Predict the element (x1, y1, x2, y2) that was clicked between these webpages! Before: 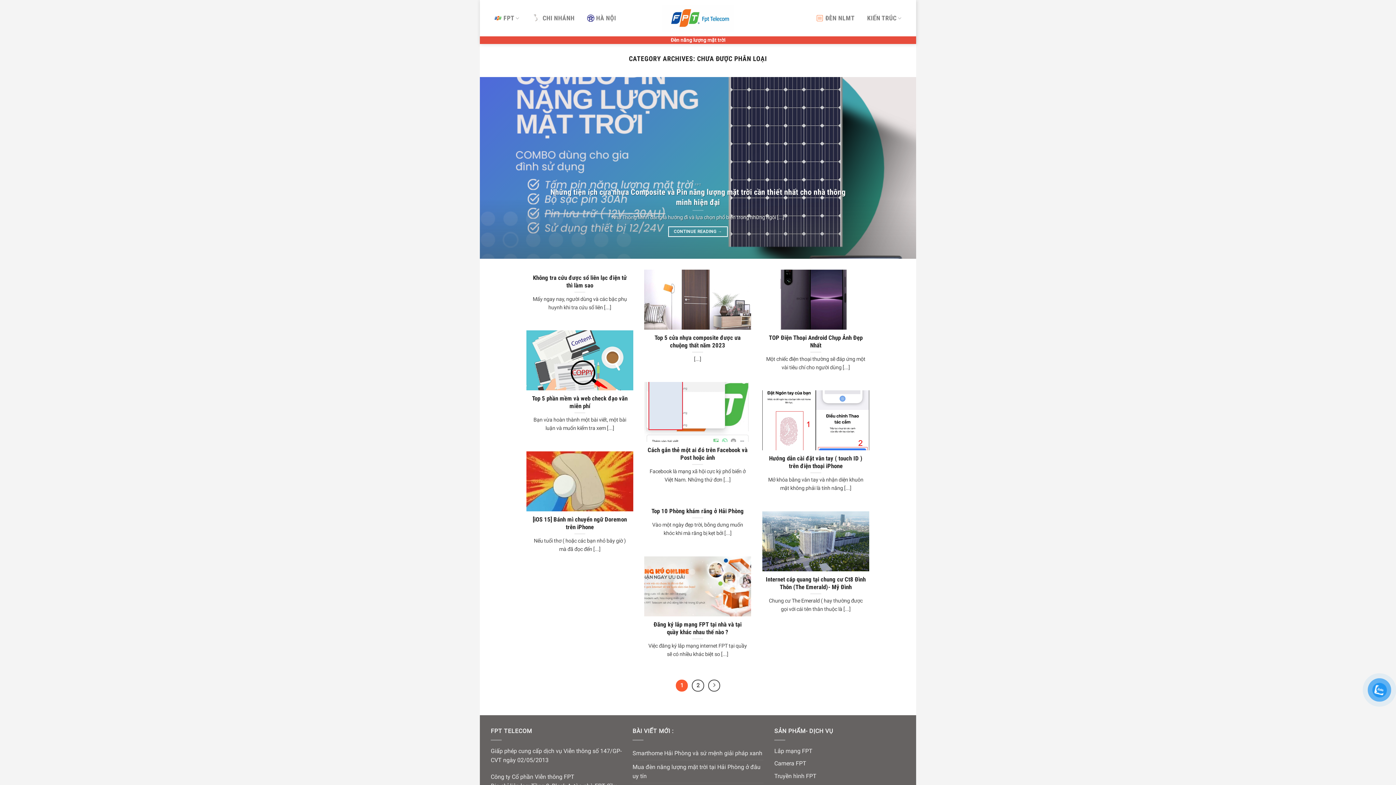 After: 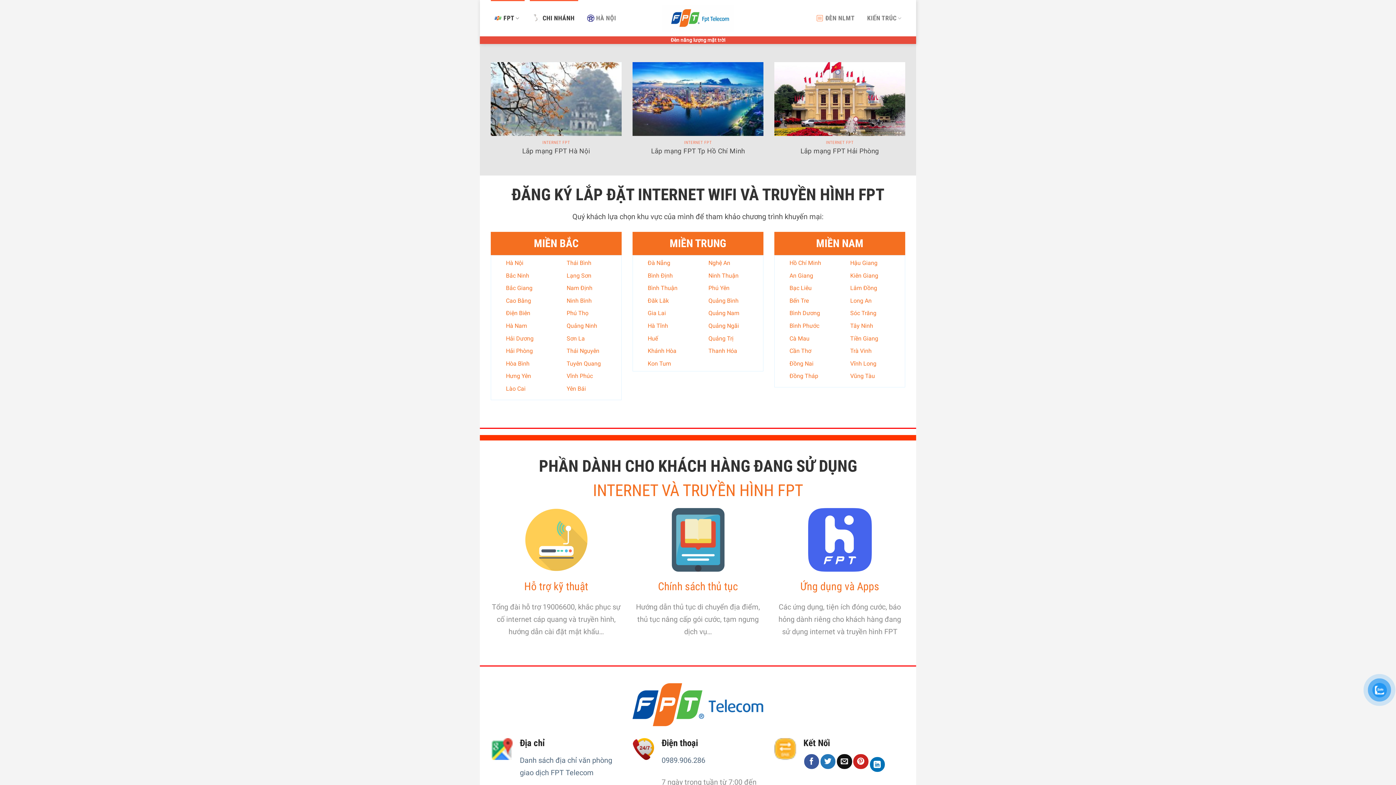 Action: label: CHI NHÁNH bbox: (533, 0, 574, 36)